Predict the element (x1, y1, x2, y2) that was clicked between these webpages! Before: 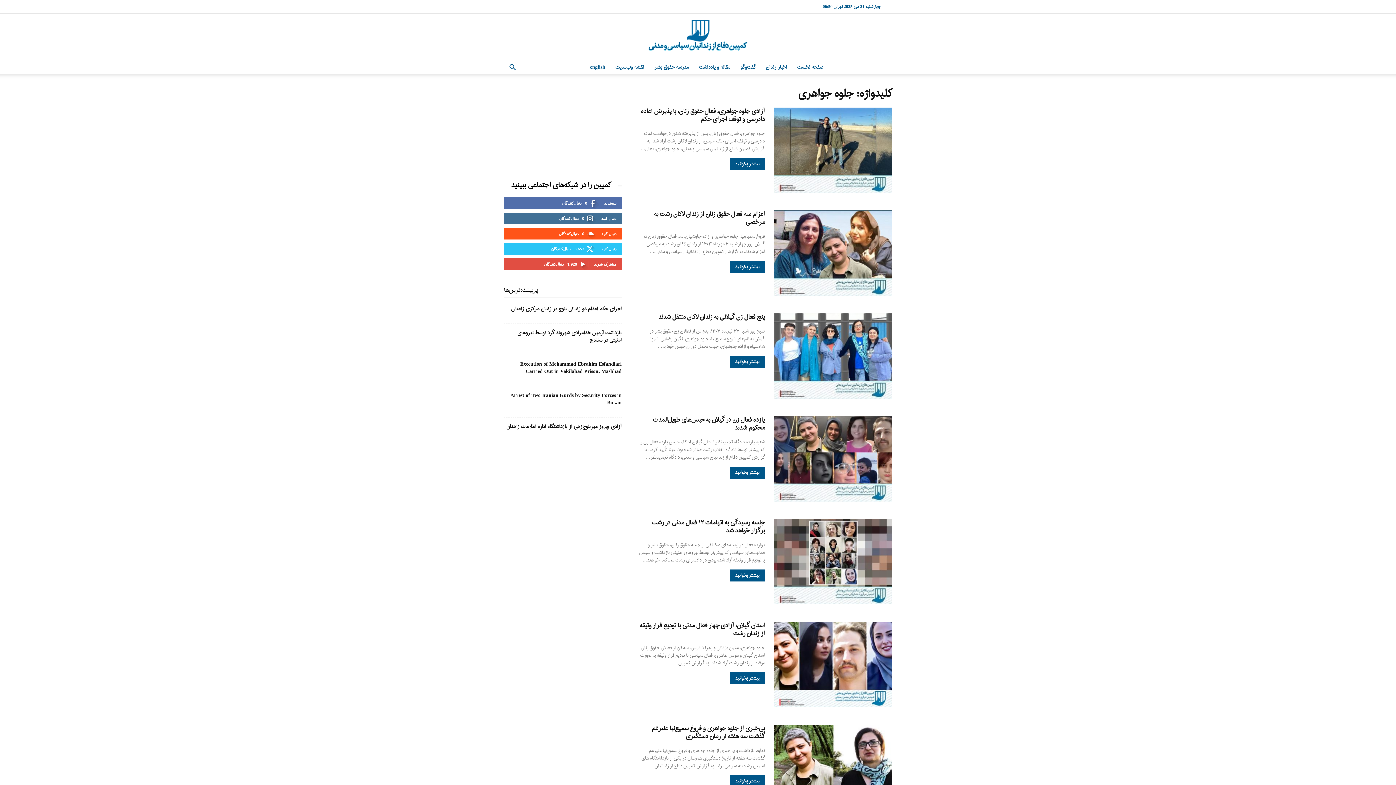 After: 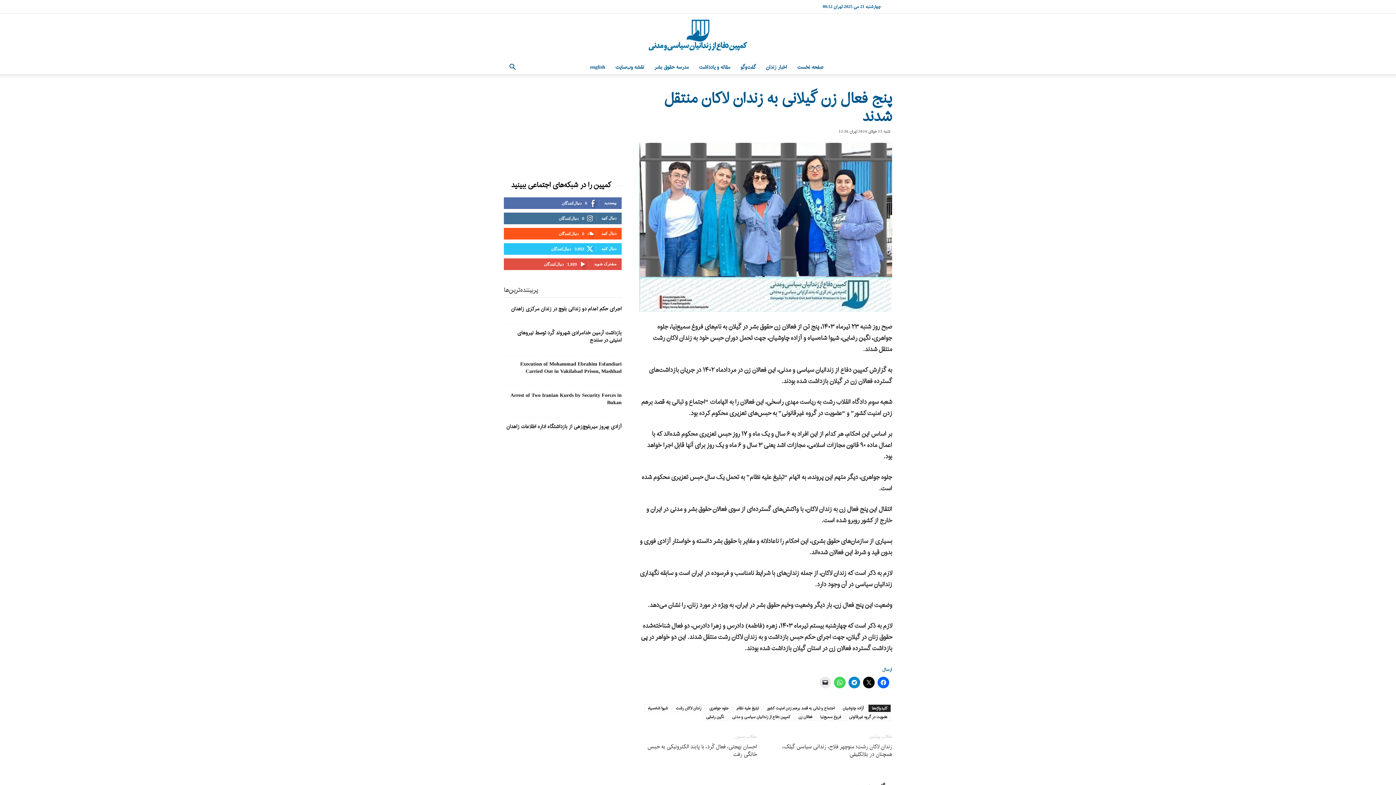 Action: bbox: (658, 311, 765, 322) label: پنج فعال زن گیلانی به زندان لاکان منتقل شدند